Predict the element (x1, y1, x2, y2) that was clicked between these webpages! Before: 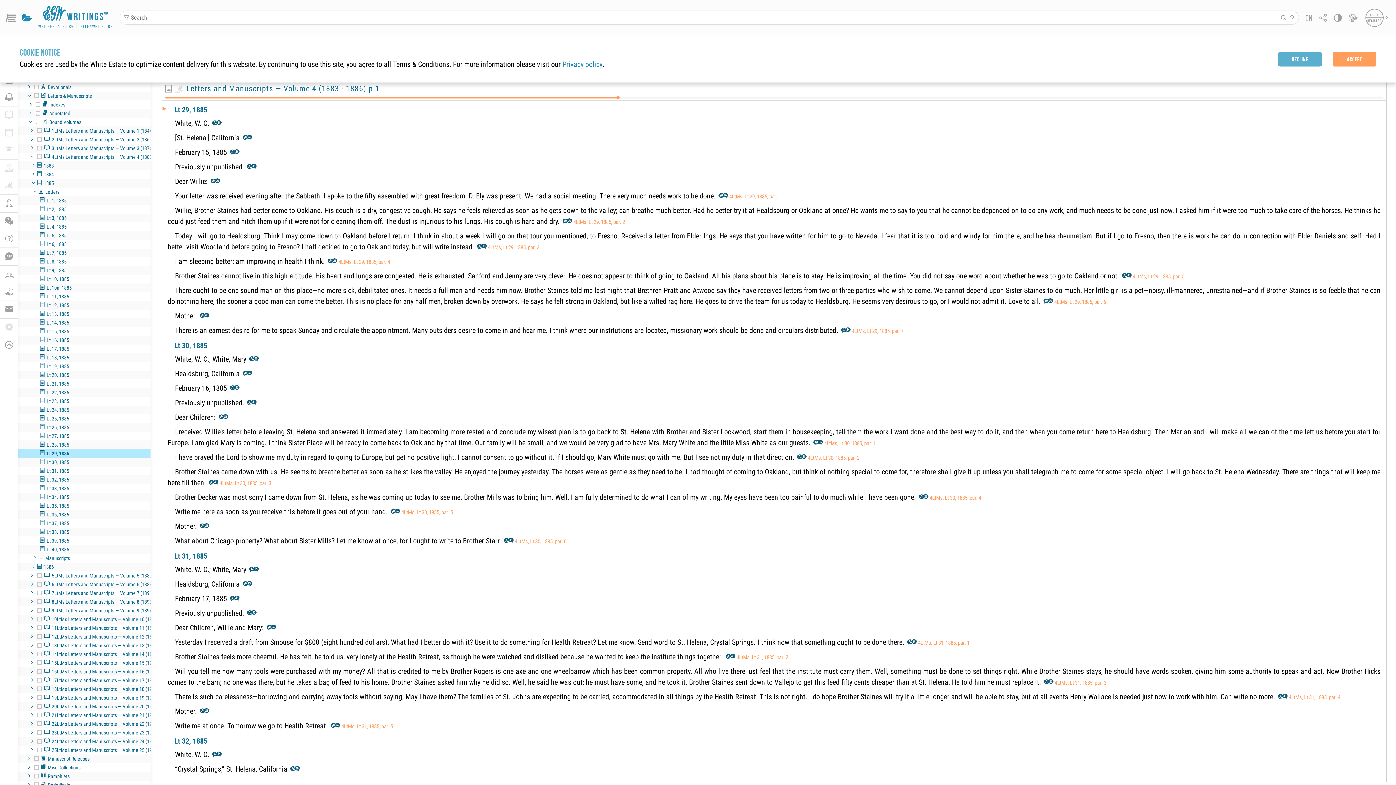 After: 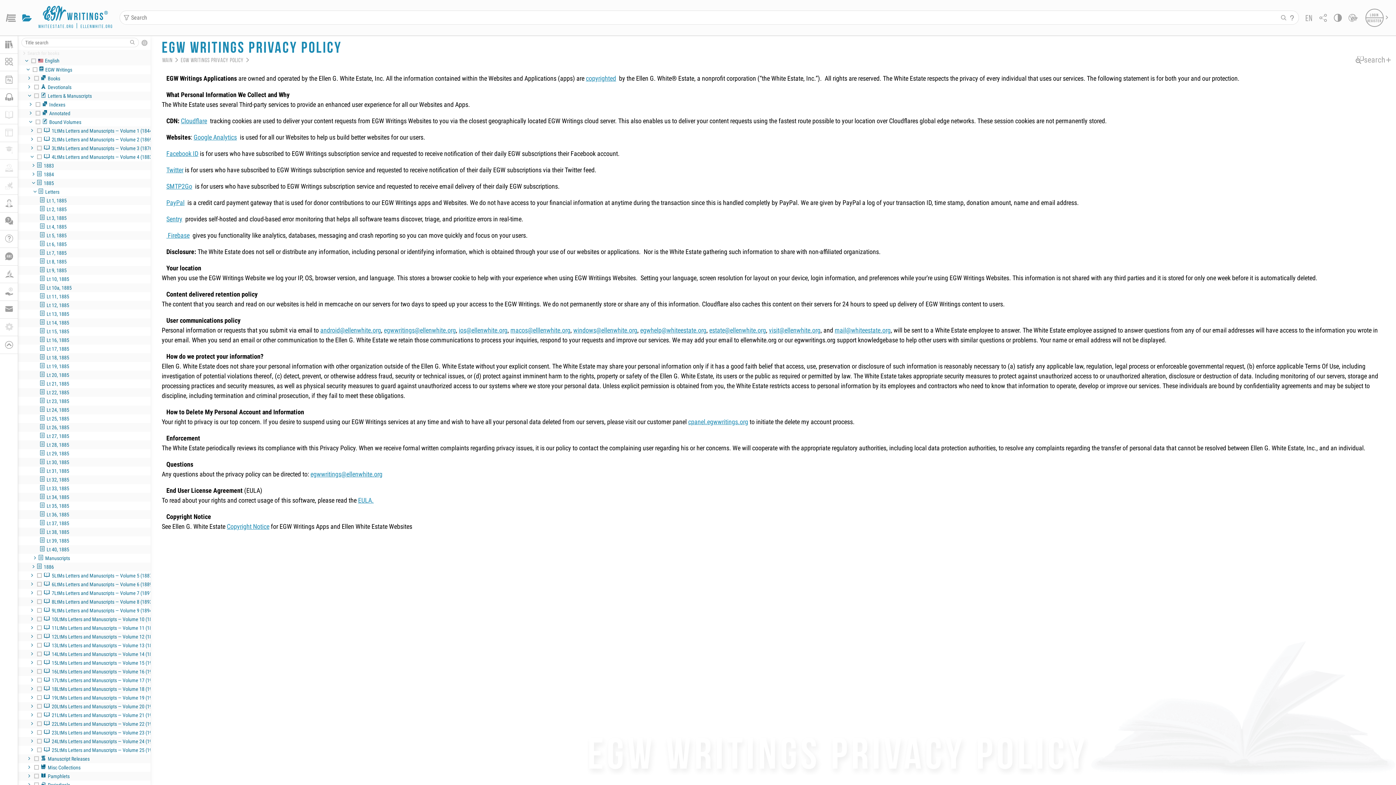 Action: bbox: (562, 60, 602, 68) label: Privacy policy